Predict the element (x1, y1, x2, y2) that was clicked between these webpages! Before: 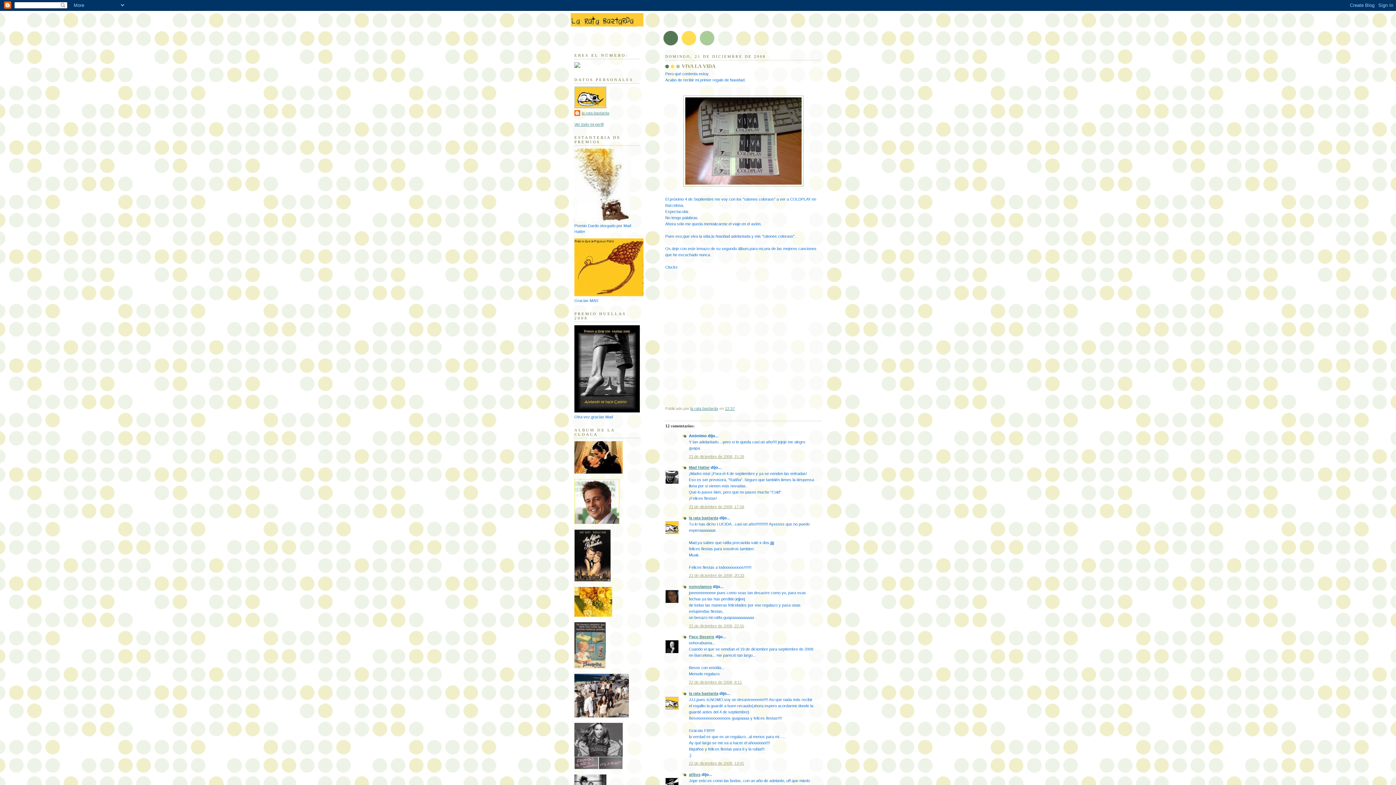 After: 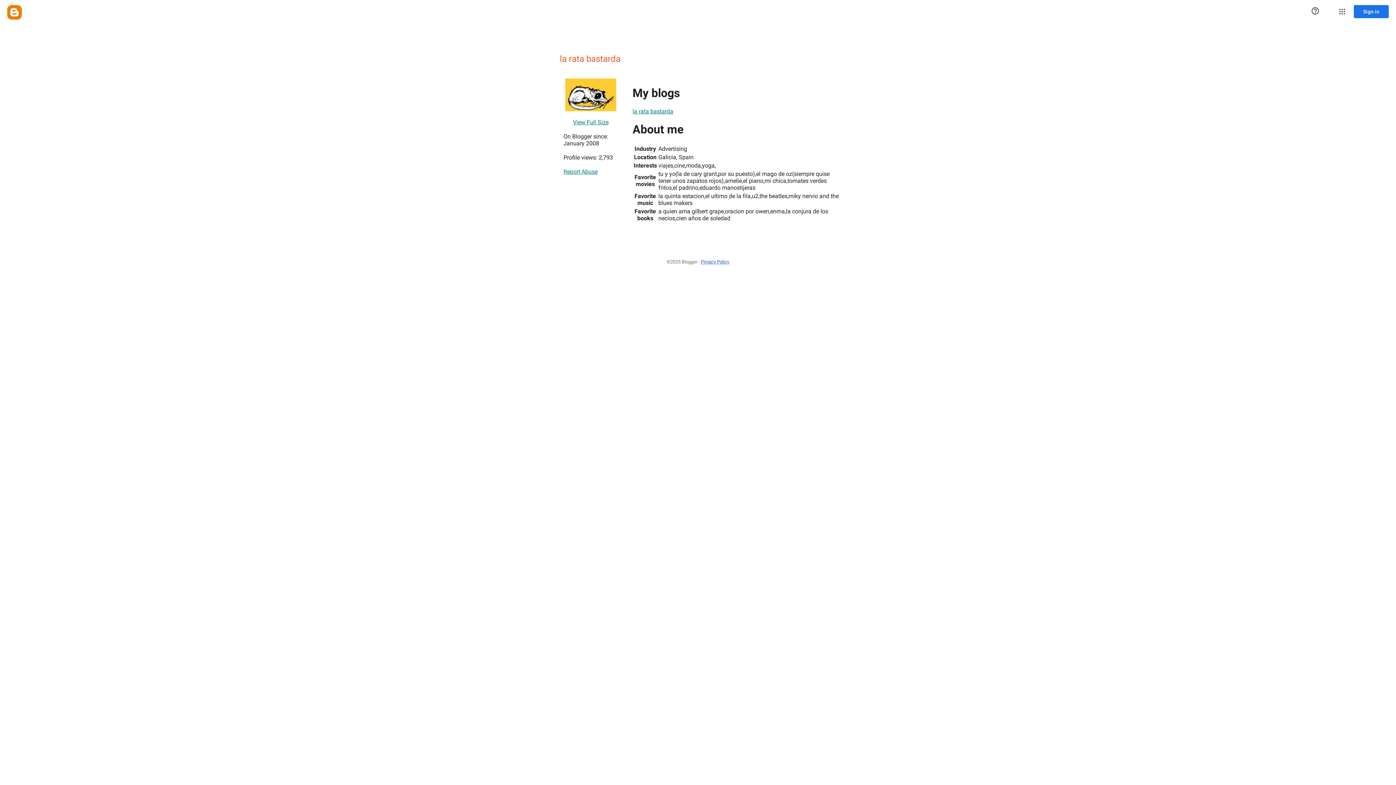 Action: label: la rata bastarda bbox: (574, 110, 609, 117)